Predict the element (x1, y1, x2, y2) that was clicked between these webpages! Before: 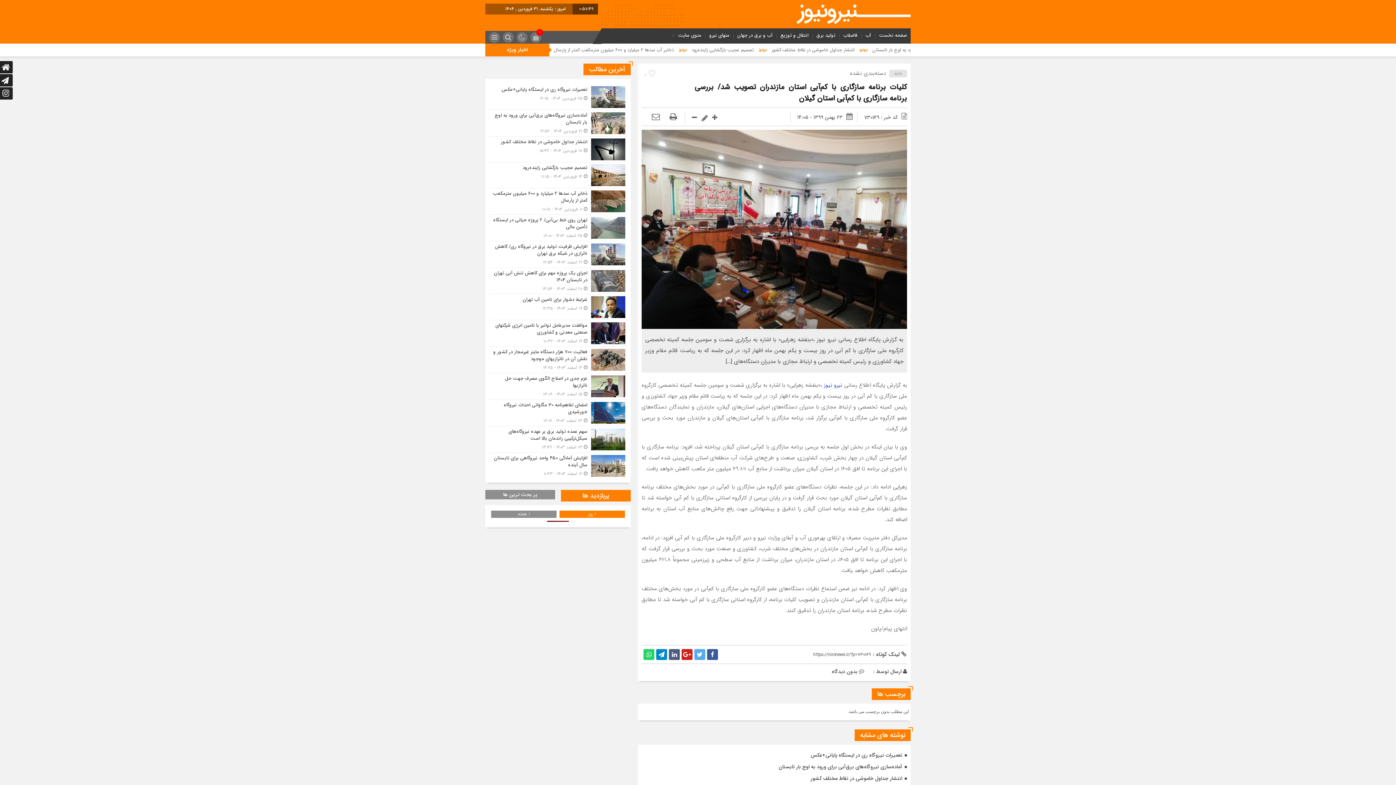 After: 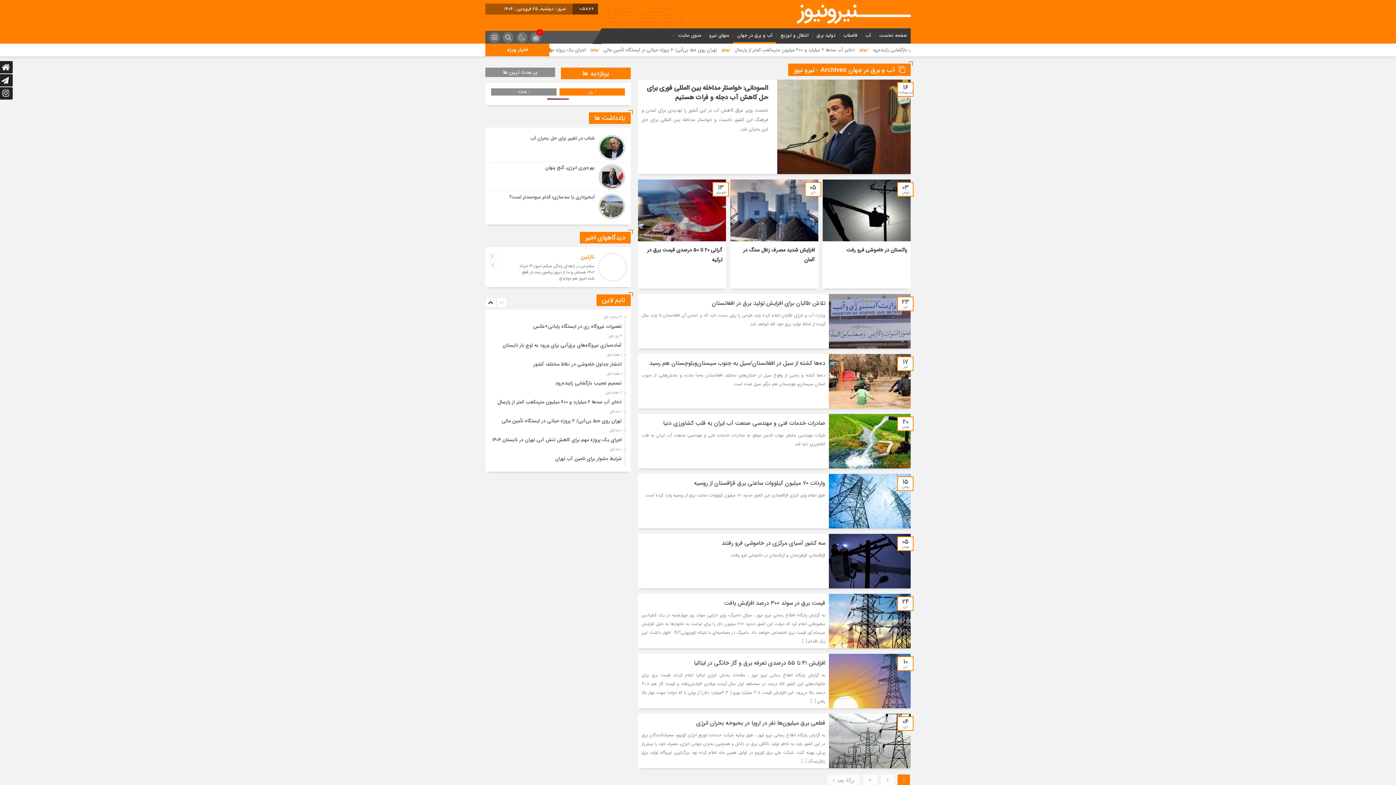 Action: label: آب و برق در جهان bbox: (735, 31, 774, 39)